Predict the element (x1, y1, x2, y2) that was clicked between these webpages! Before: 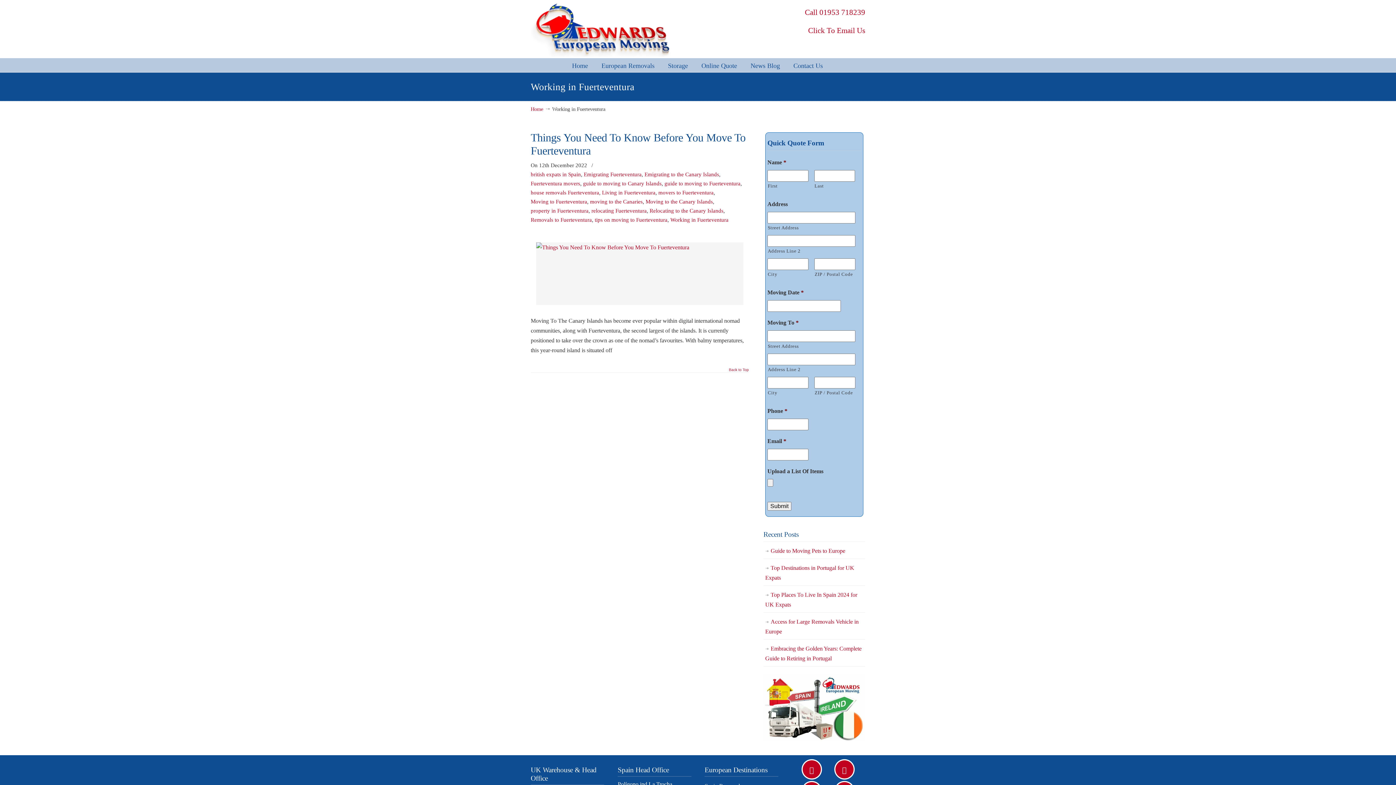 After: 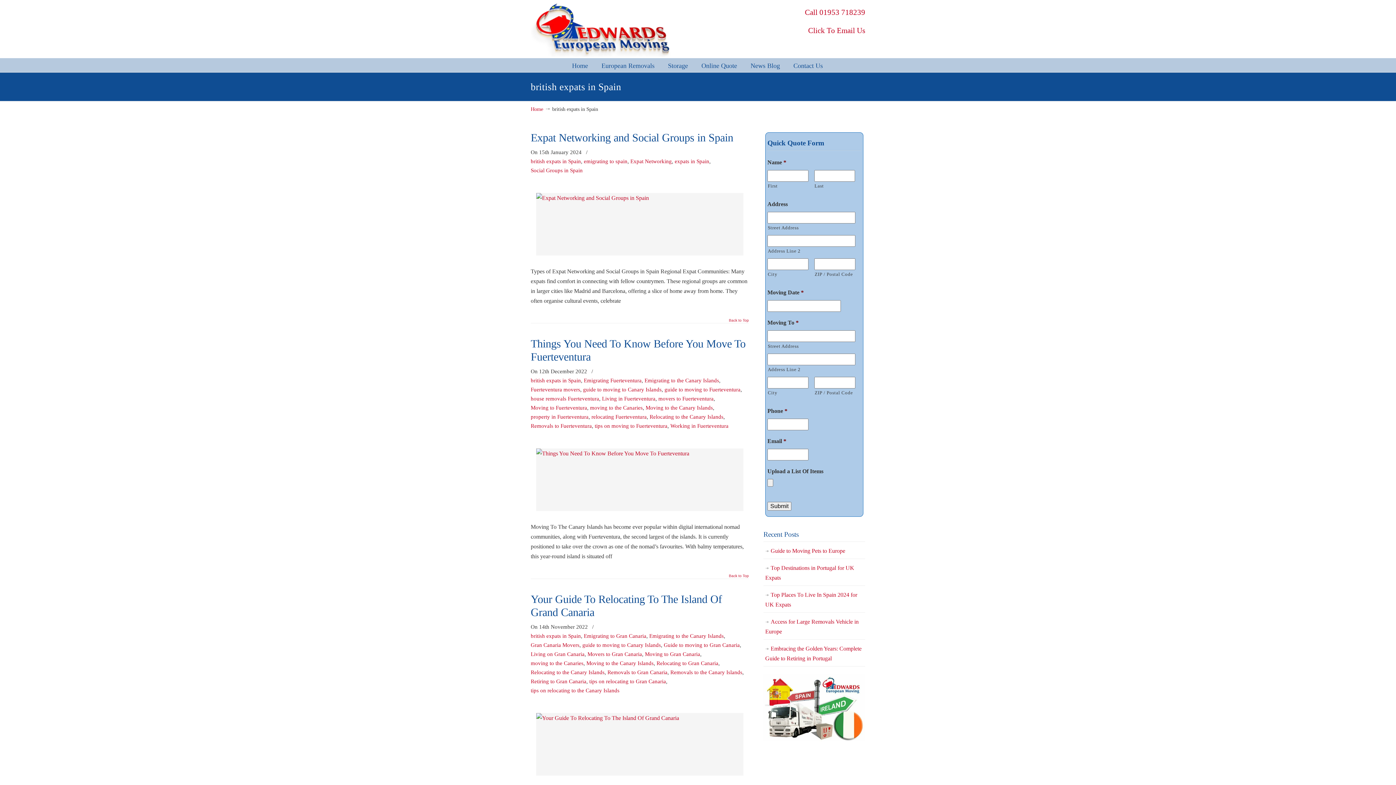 Action: bbox: (530, 169, 581, 178) label: british expats in Spain